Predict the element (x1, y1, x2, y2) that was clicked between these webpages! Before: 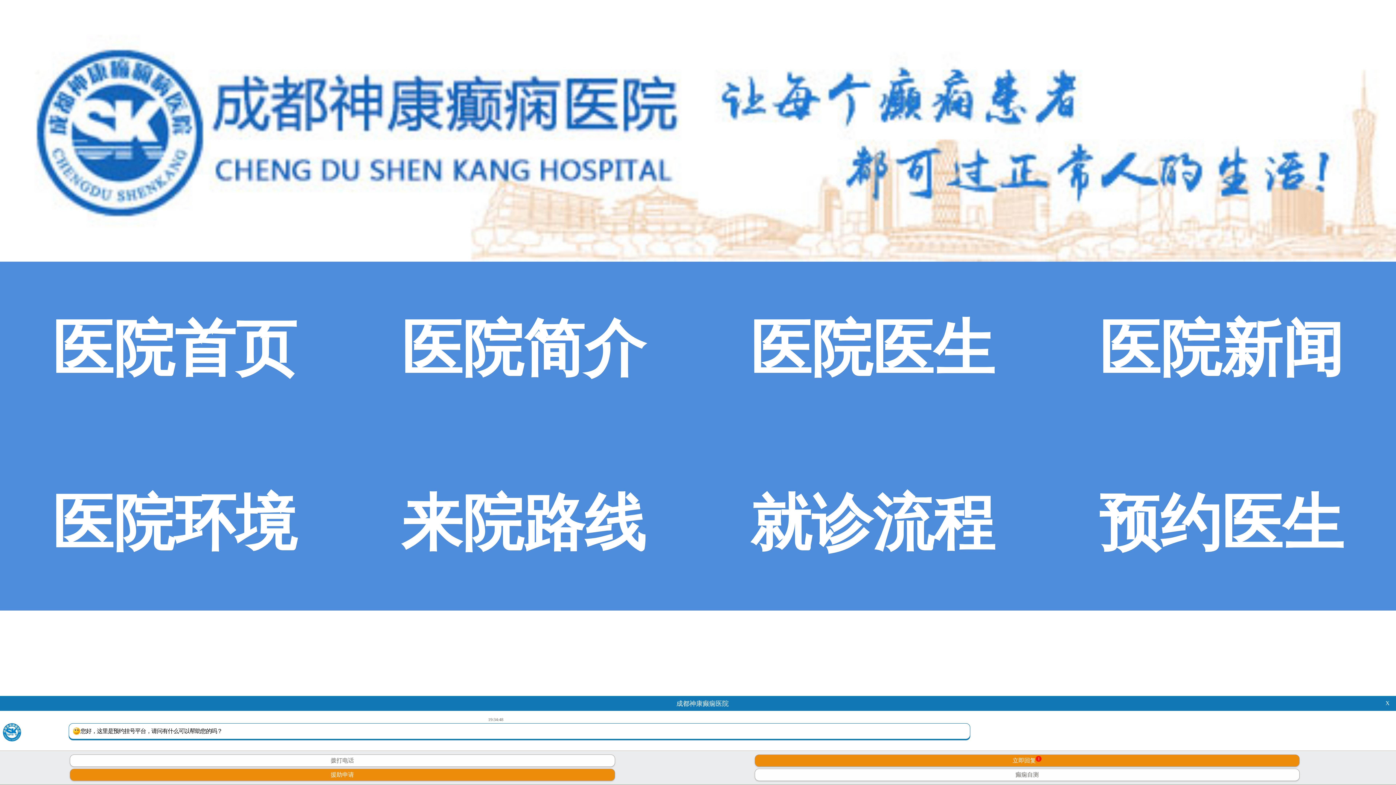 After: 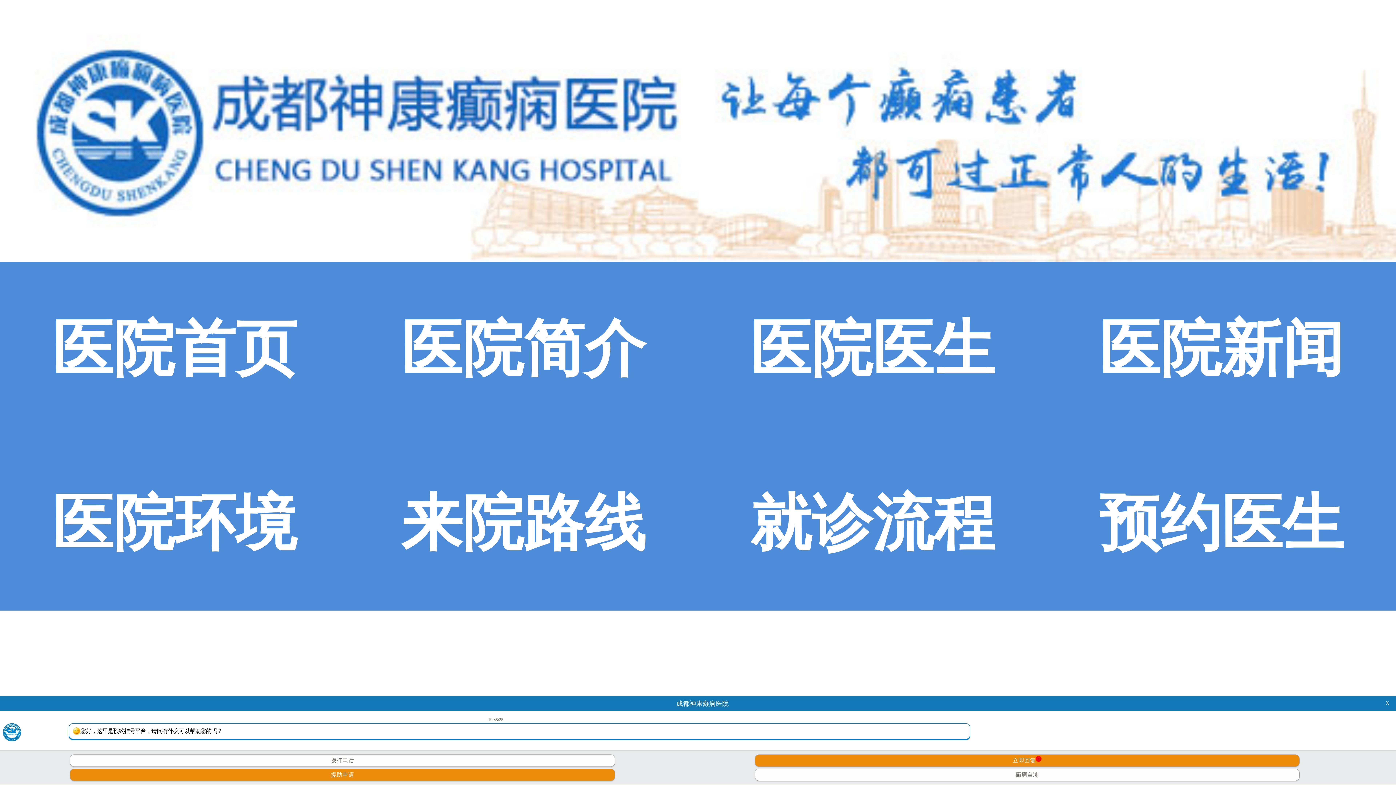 Action: label: 医院医生 bbox: (750, 315, 994, 382)